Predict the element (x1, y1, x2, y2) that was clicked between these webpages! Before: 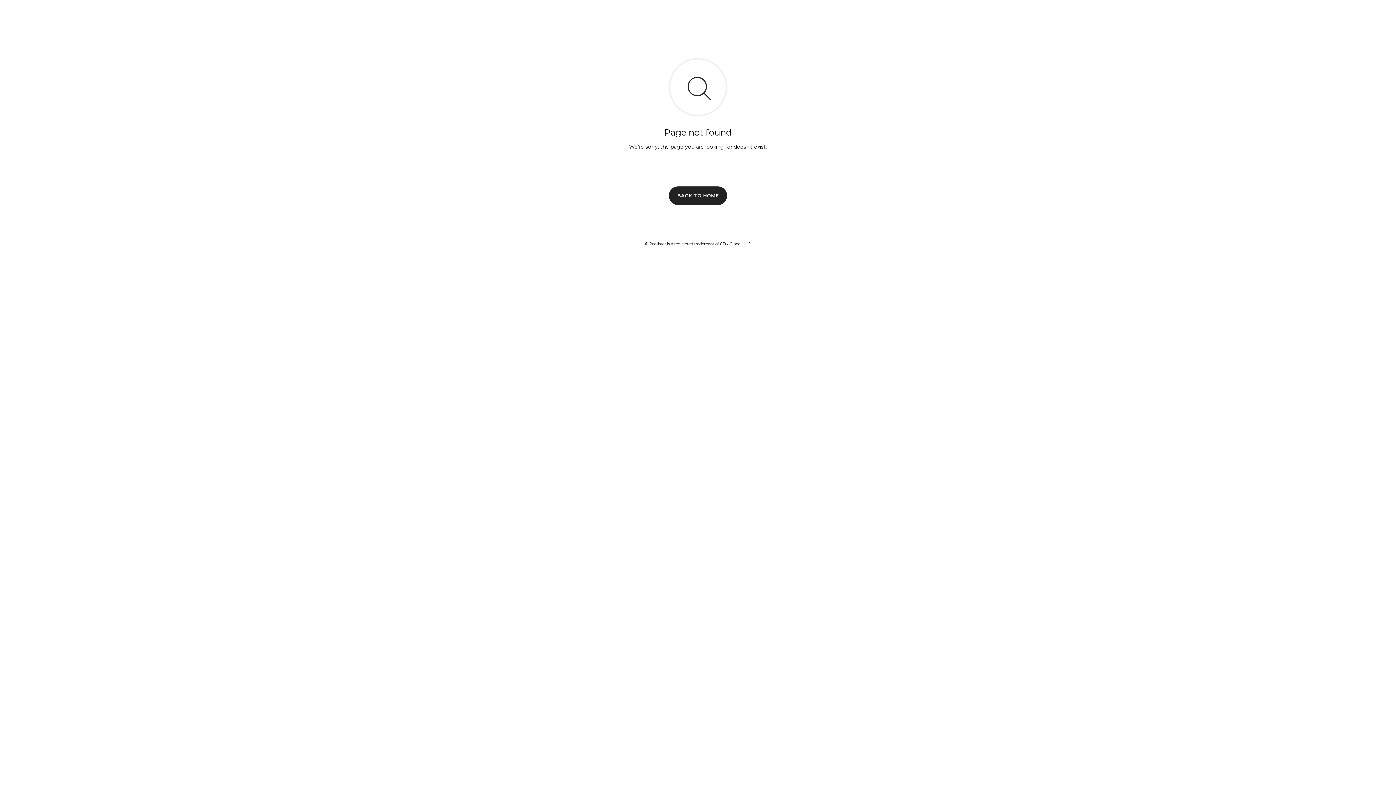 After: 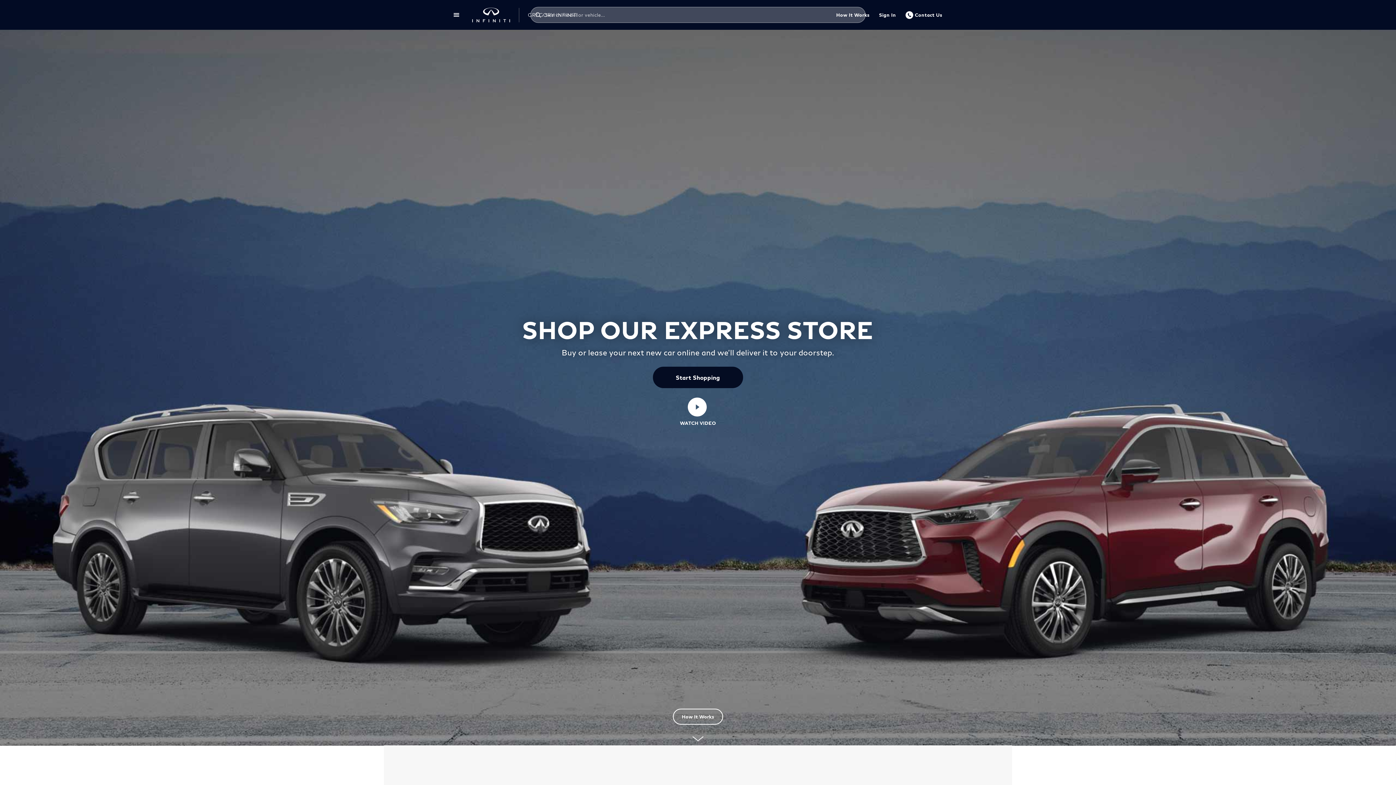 Action: bbox: (669, 186, 727, 204) label: BACK TO HOME